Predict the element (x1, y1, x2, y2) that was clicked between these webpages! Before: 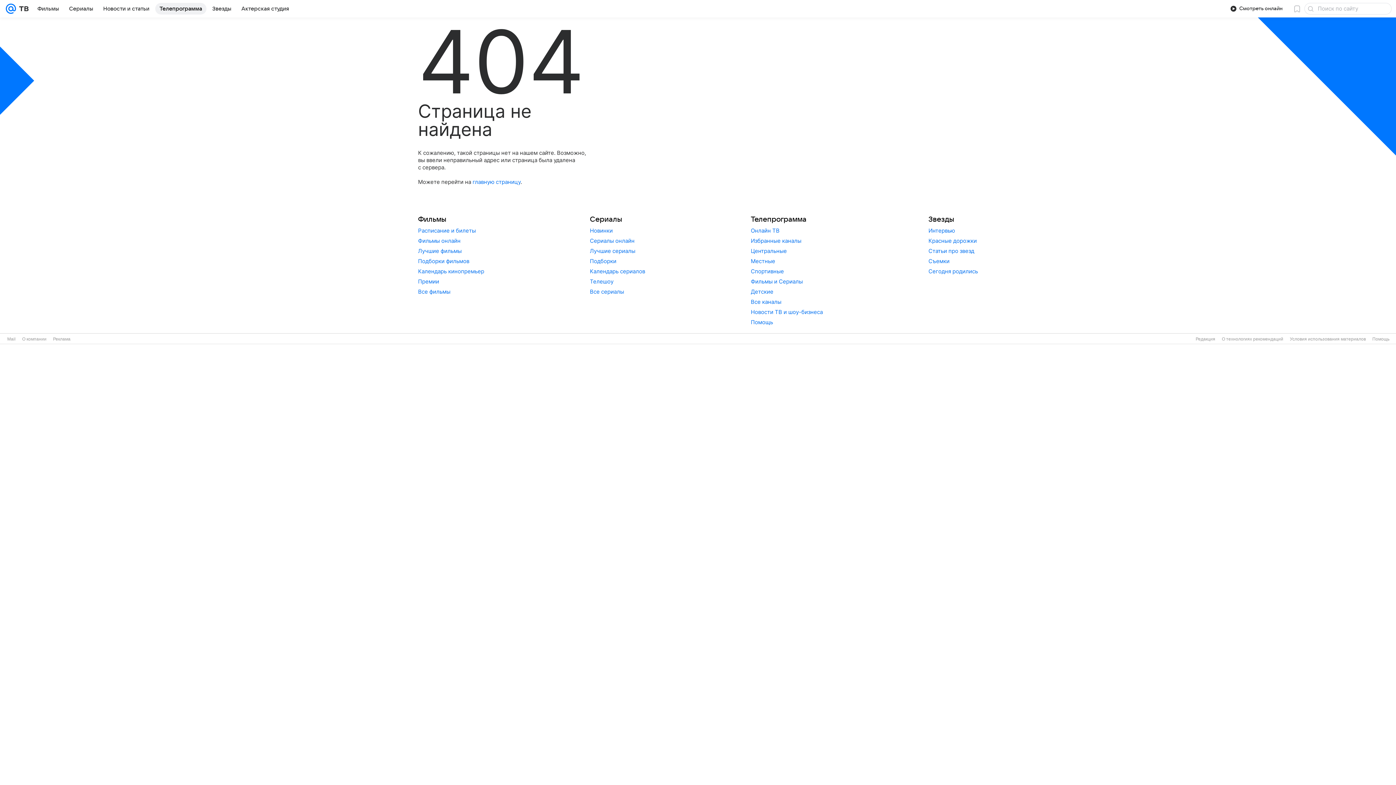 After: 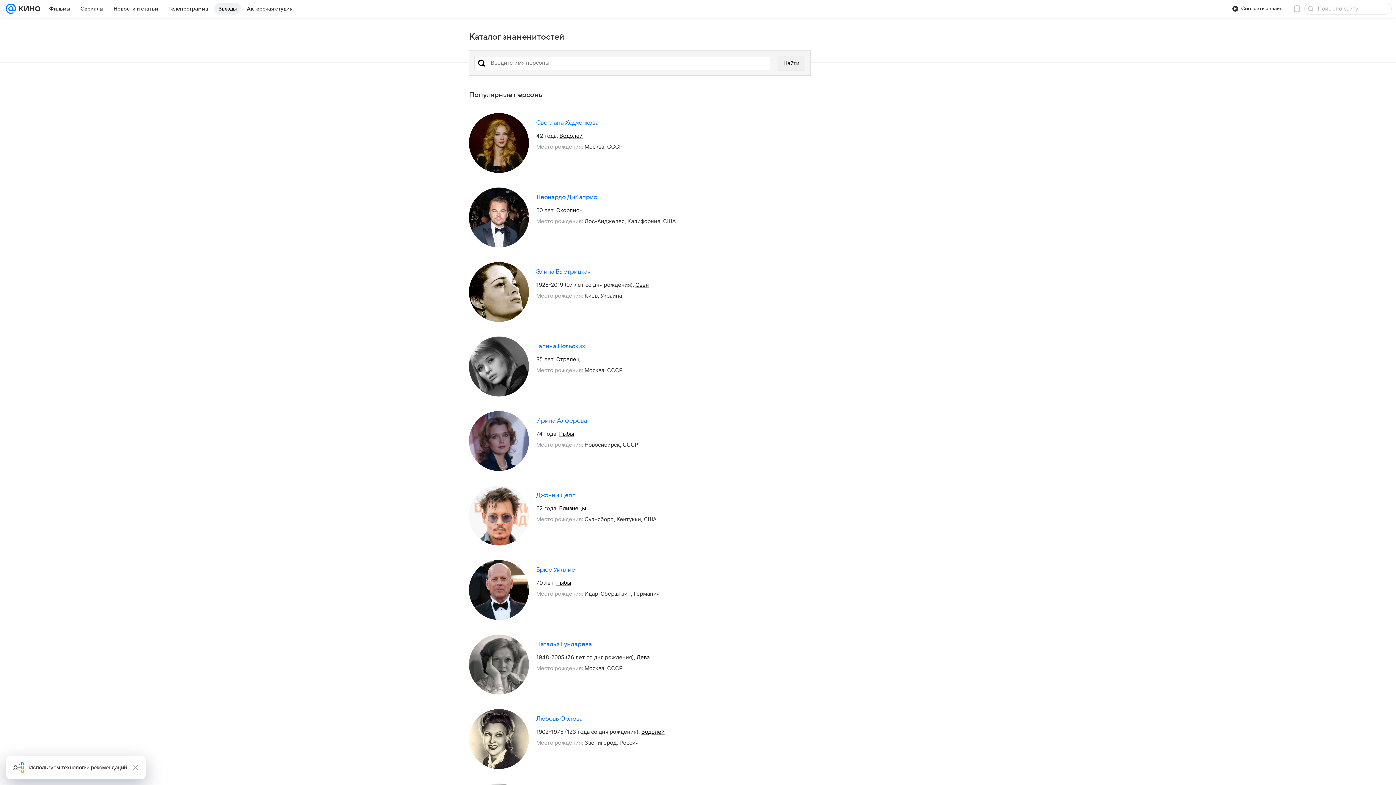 Action: label: Звезды bbox: (208, 2, 235, 14)